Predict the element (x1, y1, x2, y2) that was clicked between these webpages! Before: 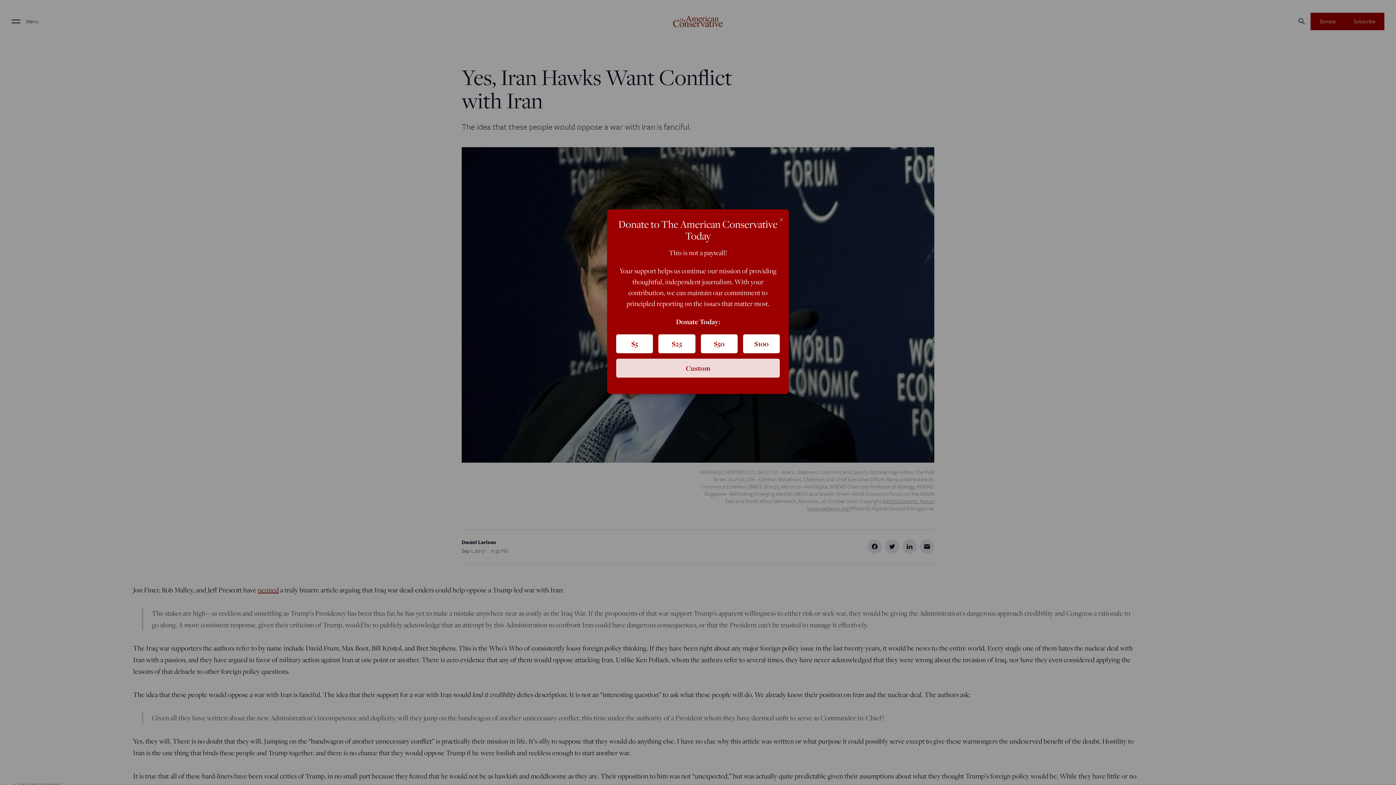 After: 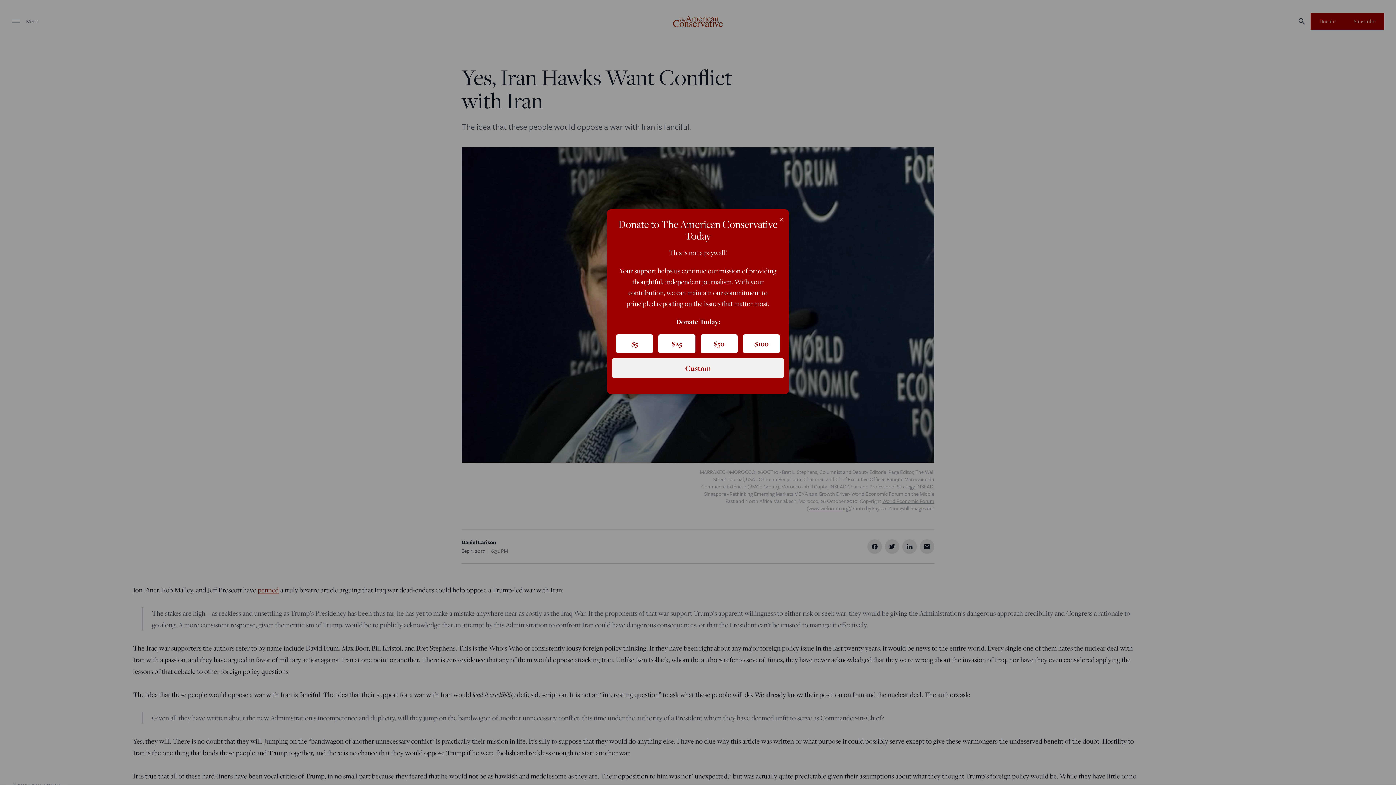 Action: label: Custom bbox: (616, 358, 780, 377)